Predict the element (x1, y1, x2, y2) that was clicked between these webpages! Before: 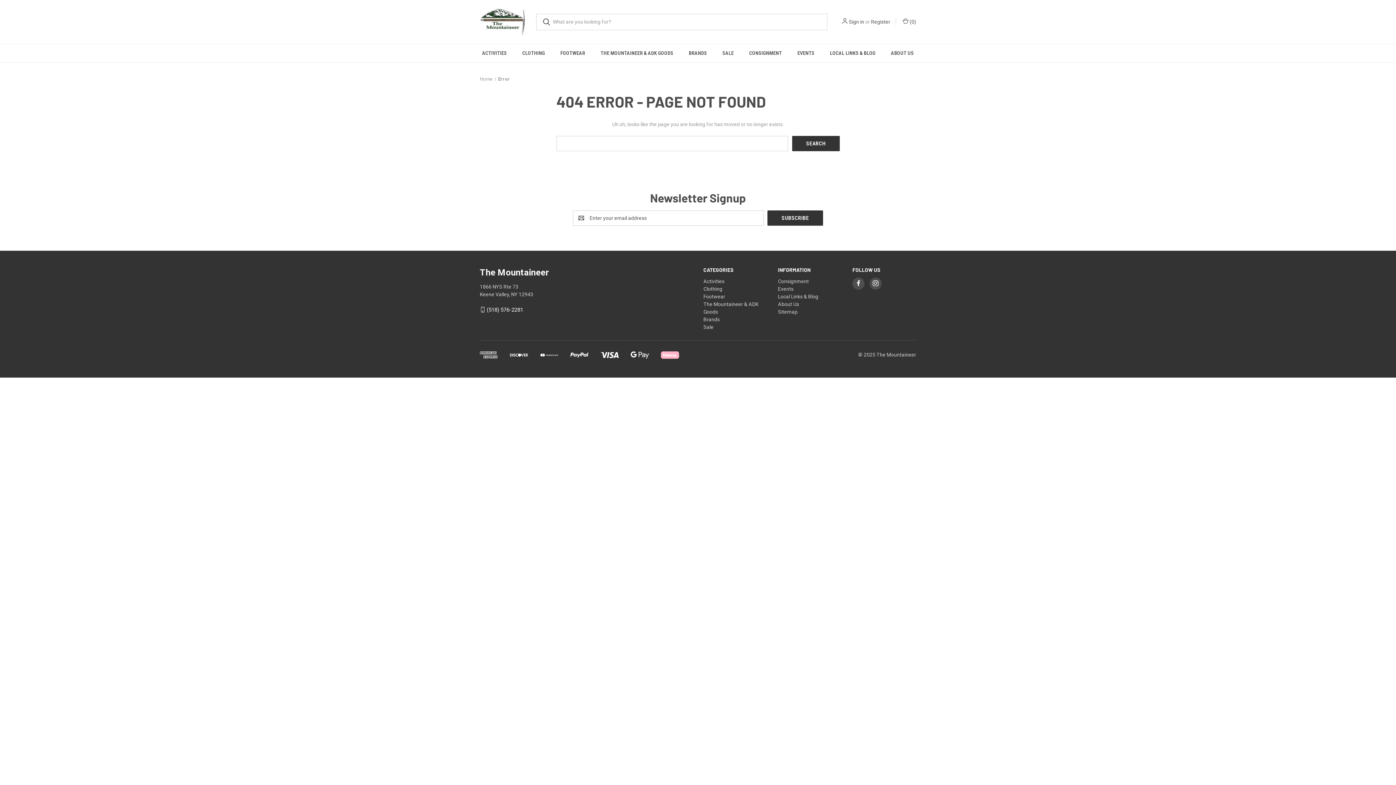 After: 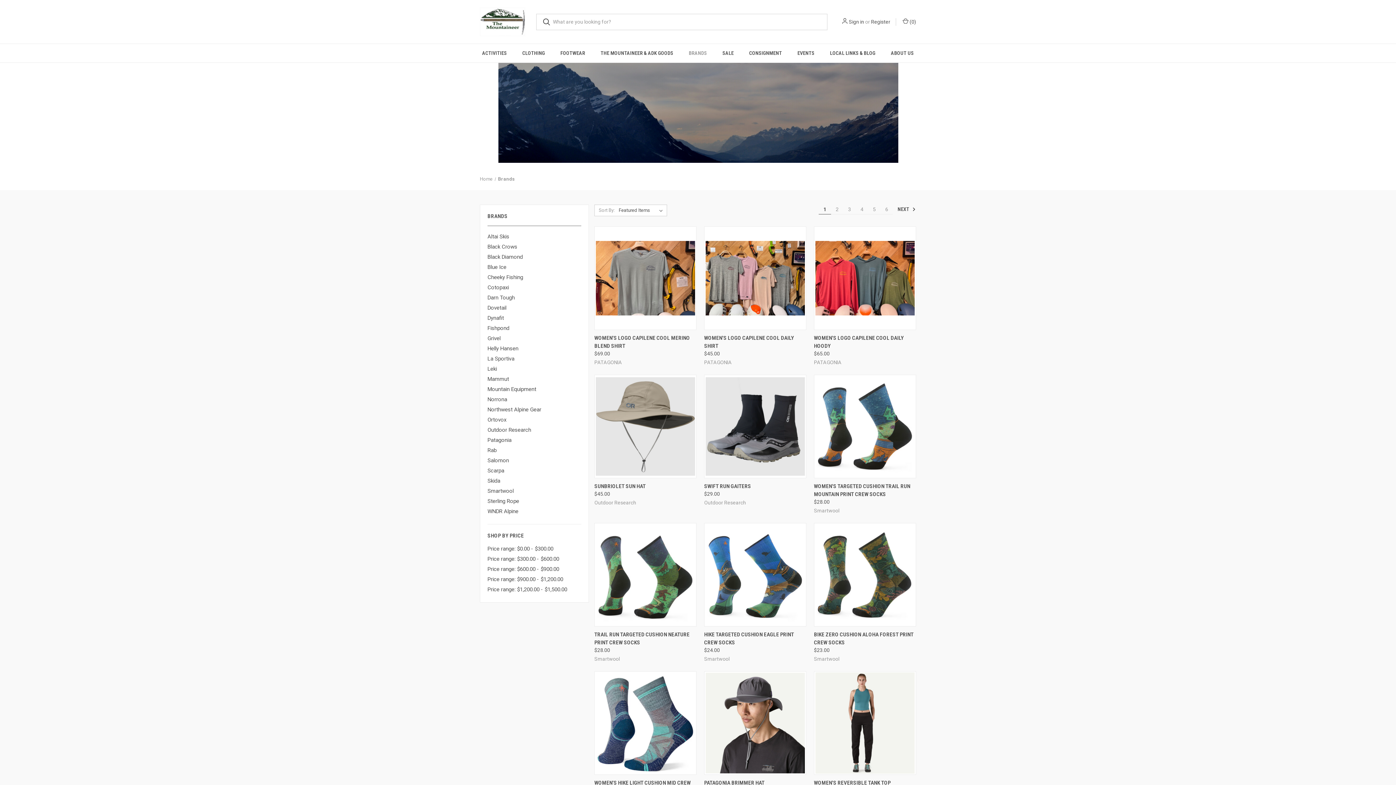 Action: label: Brands bbox: (703, 316, 720, 322)